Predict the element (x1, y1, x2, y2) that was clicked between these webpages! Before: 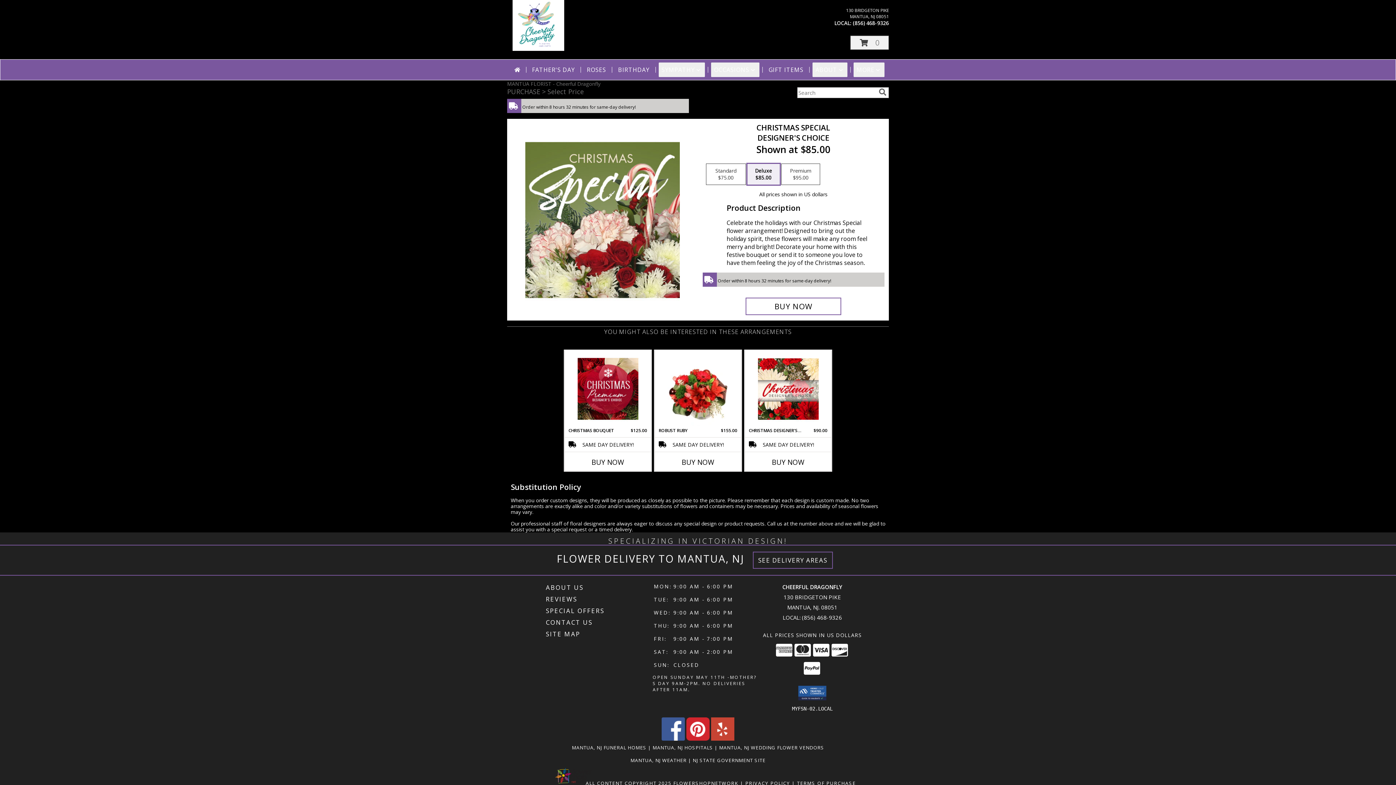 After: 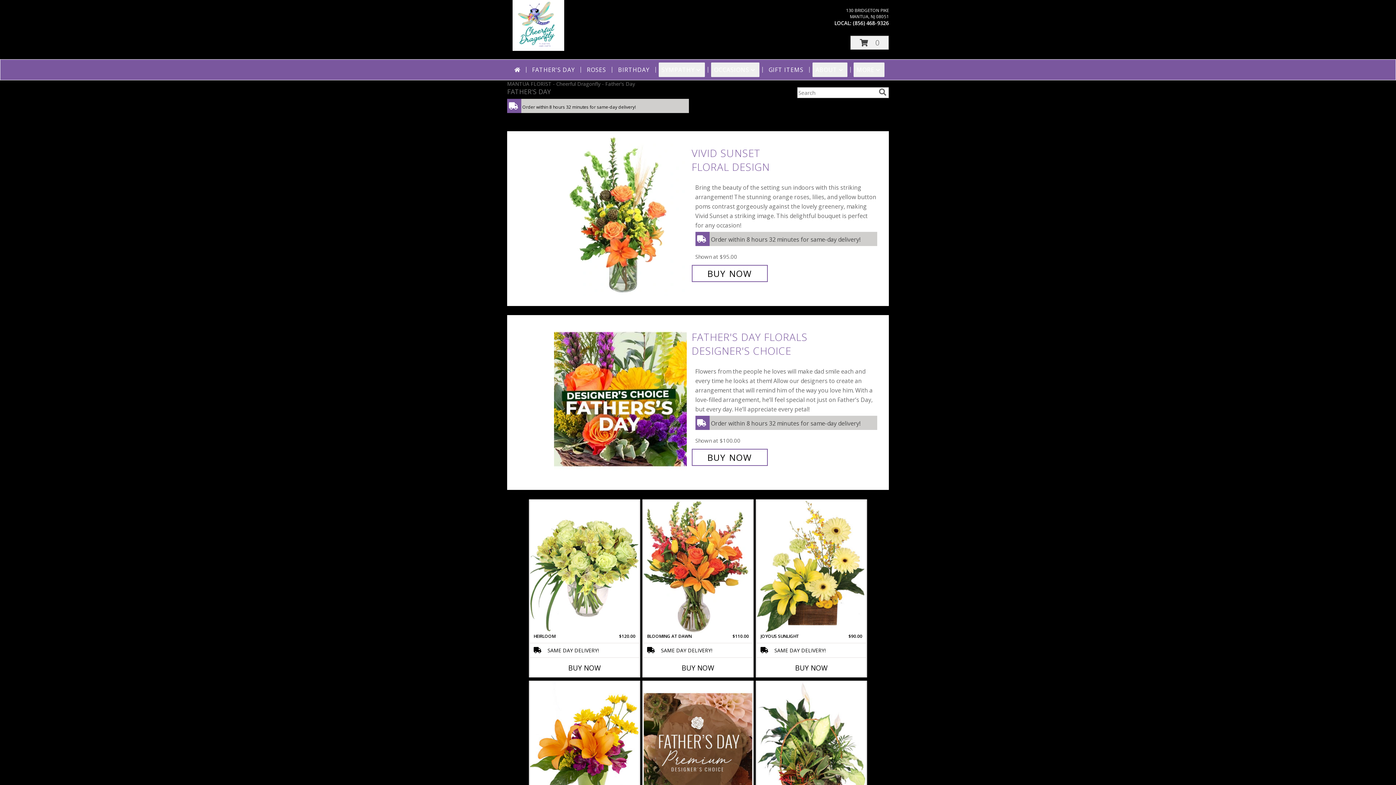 Action: bbox: (529, 62, 577, 77) label: FATHER'S DAY